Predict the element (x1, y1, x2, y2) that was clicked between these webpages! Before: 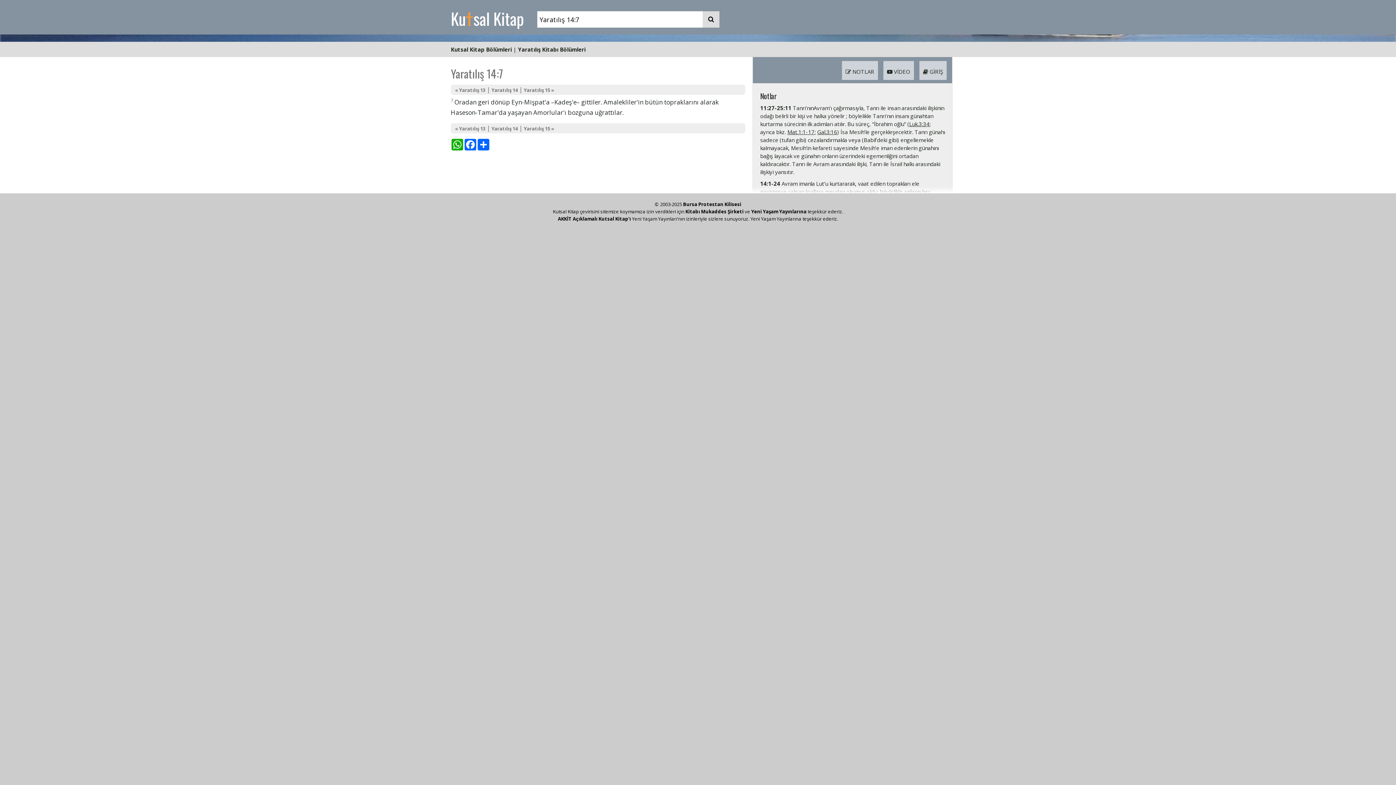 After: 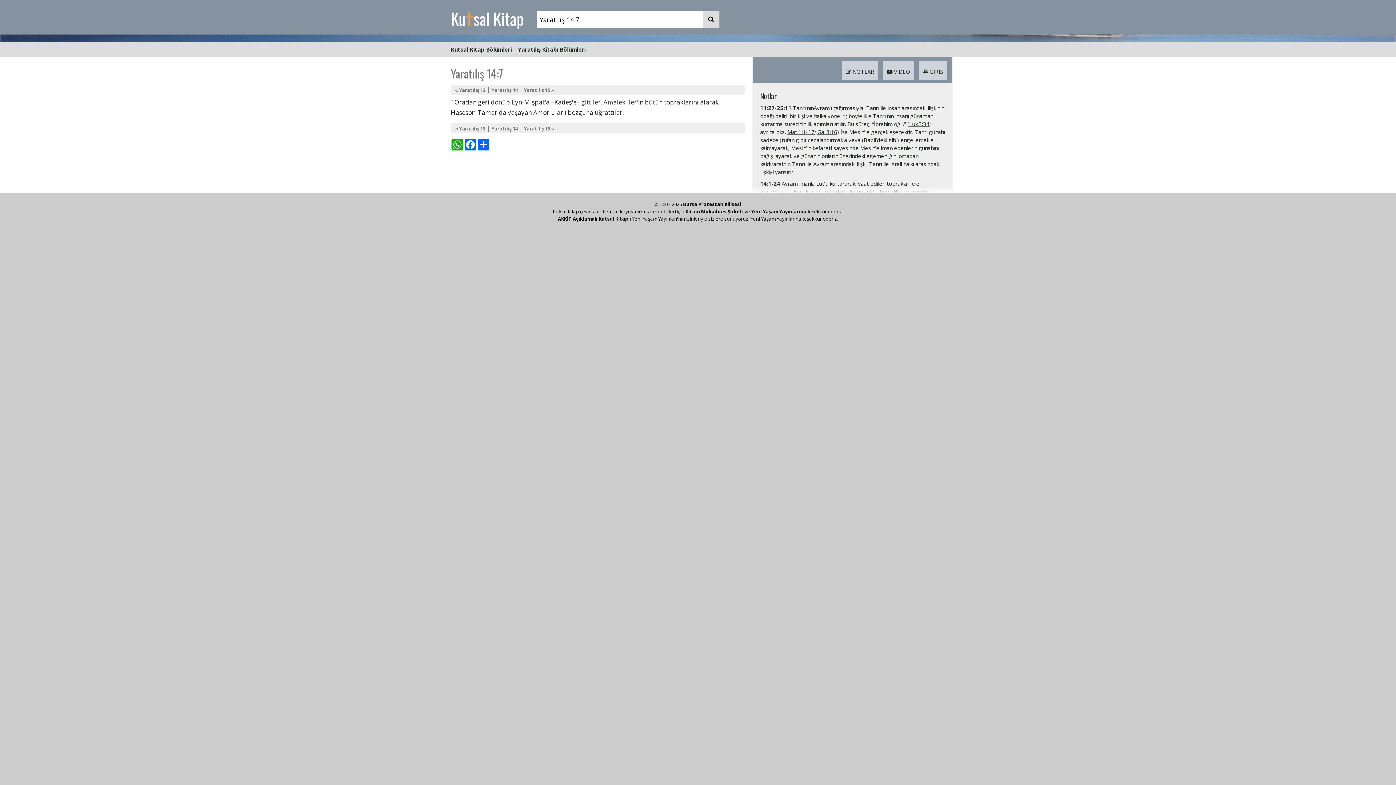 Action: bbox: (702, 11, 719, 27)